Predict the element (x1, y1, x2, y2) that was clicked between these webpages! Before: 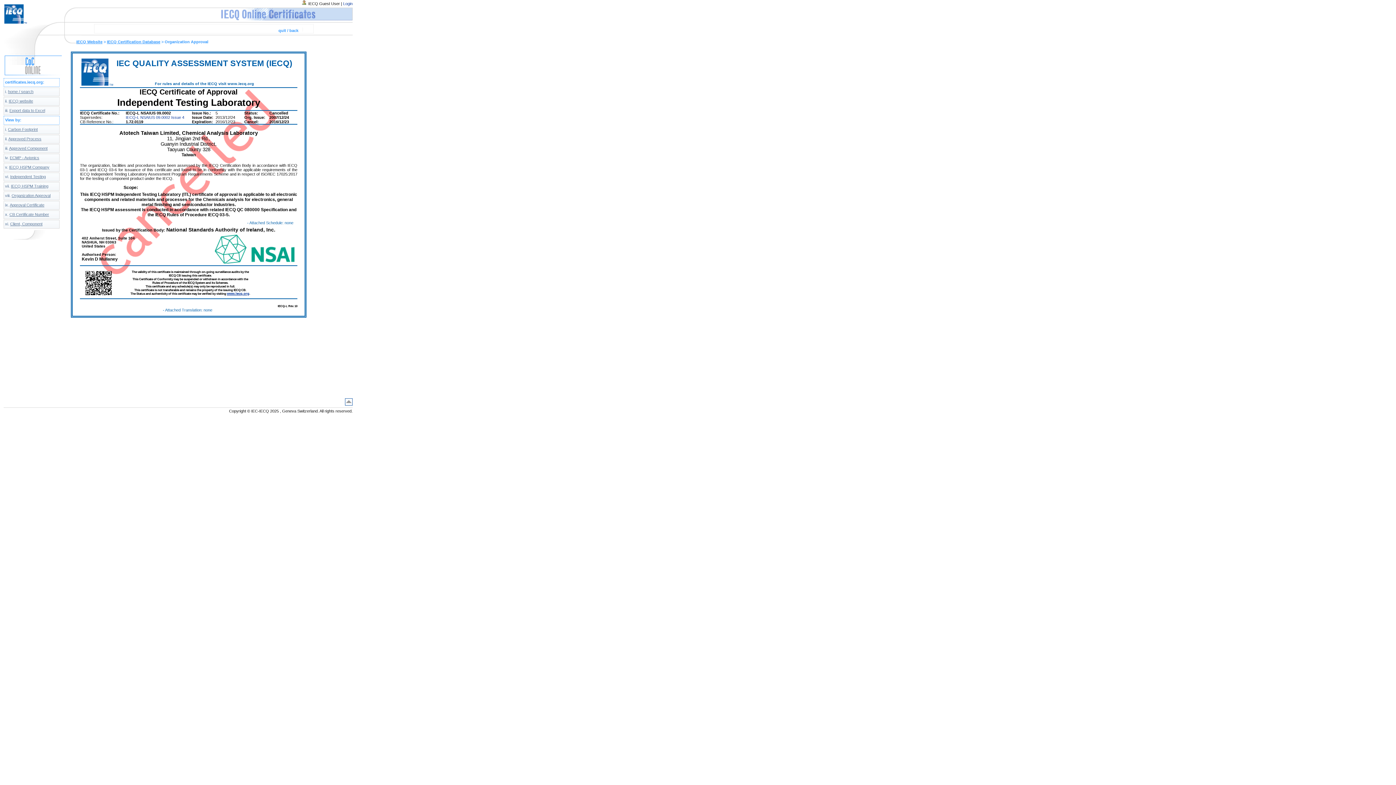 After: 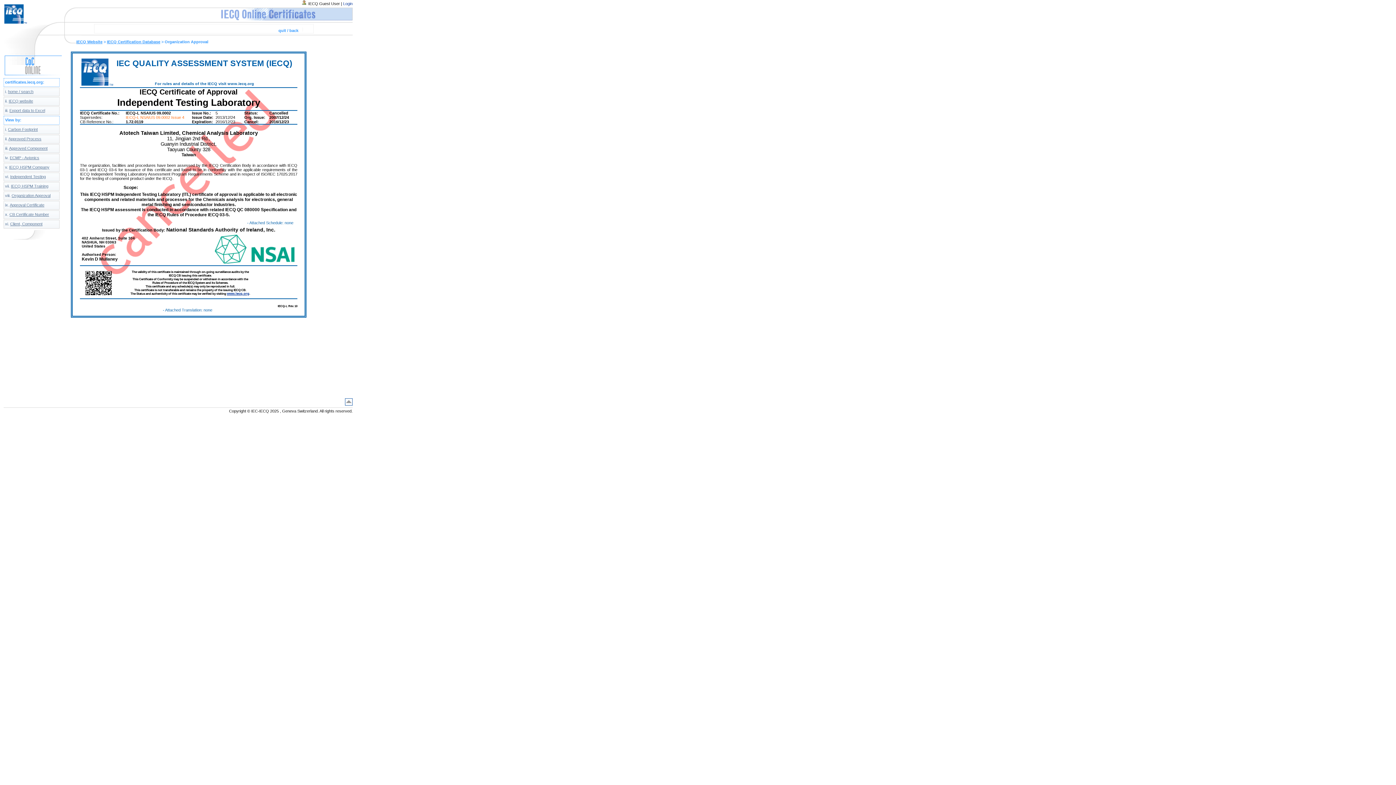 Action: label: IECQ-L NSAIUS 09.0002 Issue 4 bbox: (125, 115, 184, 119)